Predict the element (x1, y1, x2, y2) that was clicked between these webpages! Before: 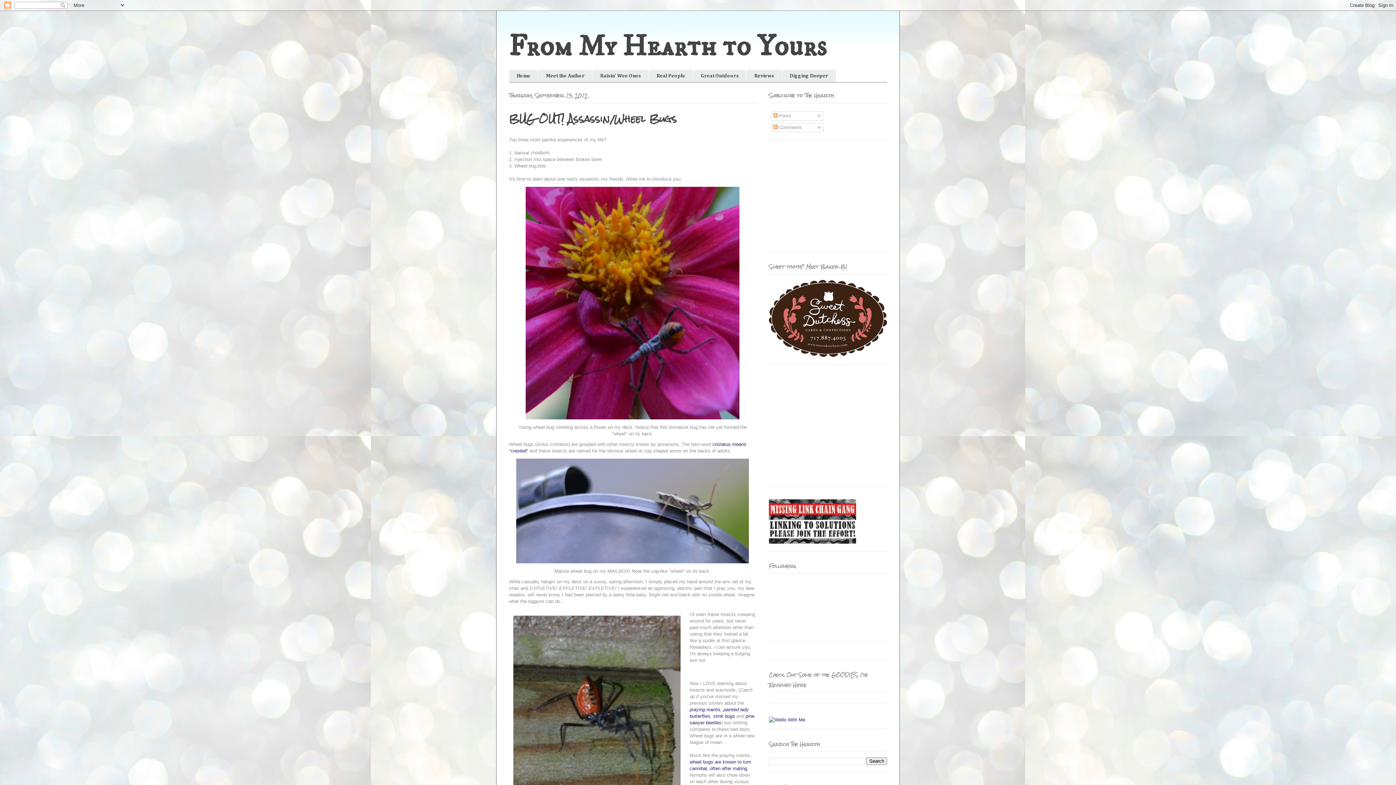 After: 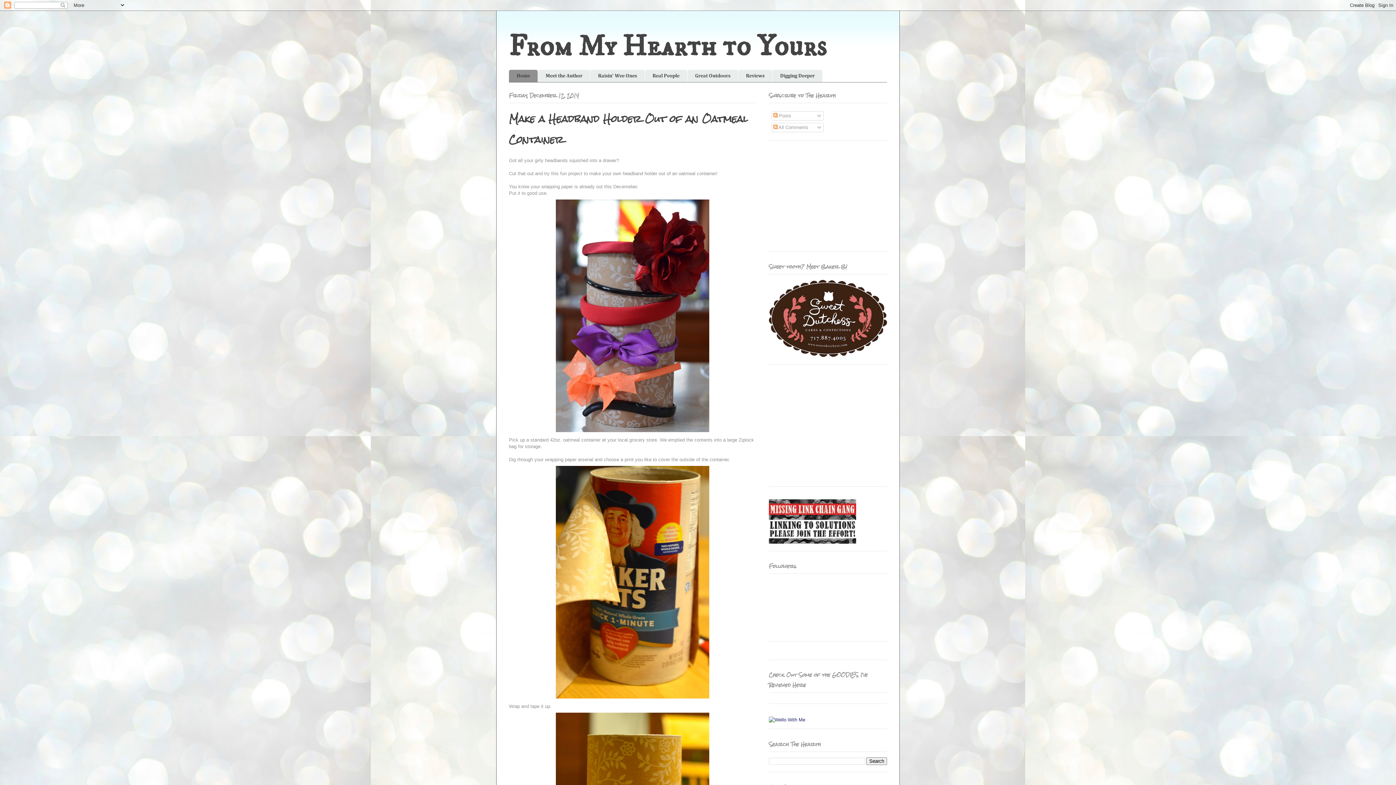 Action: bbox: (509, 28, 826, 65) label: From My Hearth to Yours